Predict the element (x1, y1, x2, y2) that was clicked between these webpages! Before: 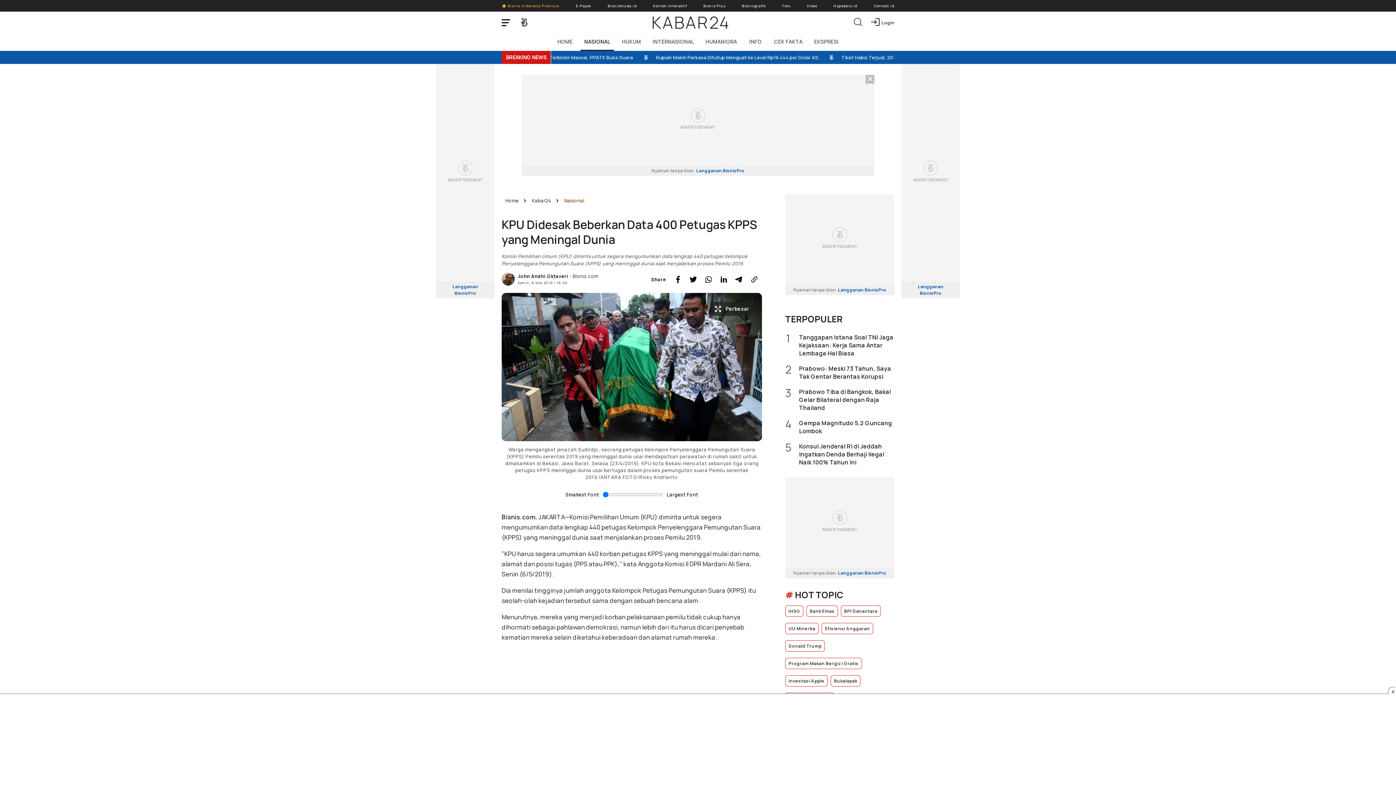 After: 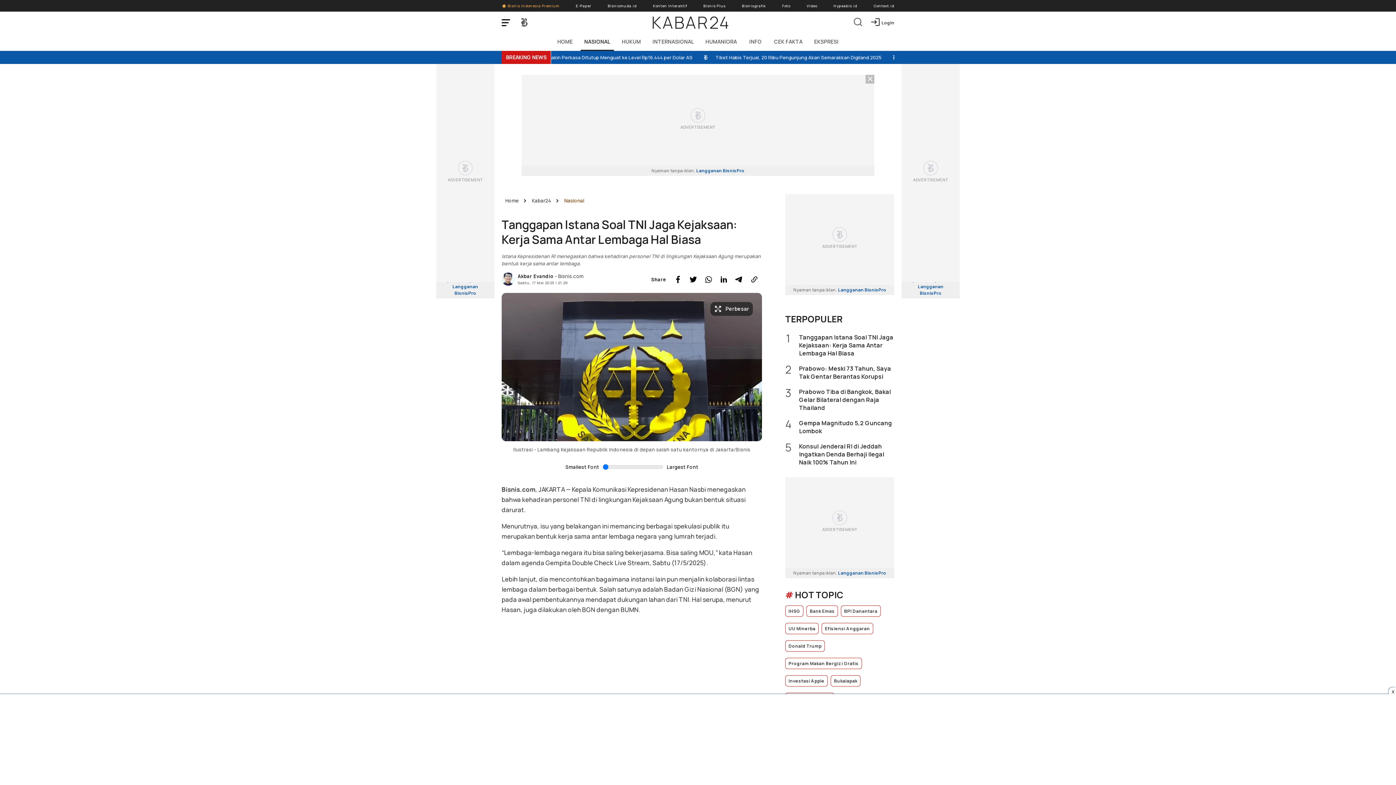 Action: bbox: (785, 333, 894, 357) label: 1
Tanggapan Istana Soal TNI Jaga Kejaksaan: Kerja Sama Antar Lembaga Hal Biasa